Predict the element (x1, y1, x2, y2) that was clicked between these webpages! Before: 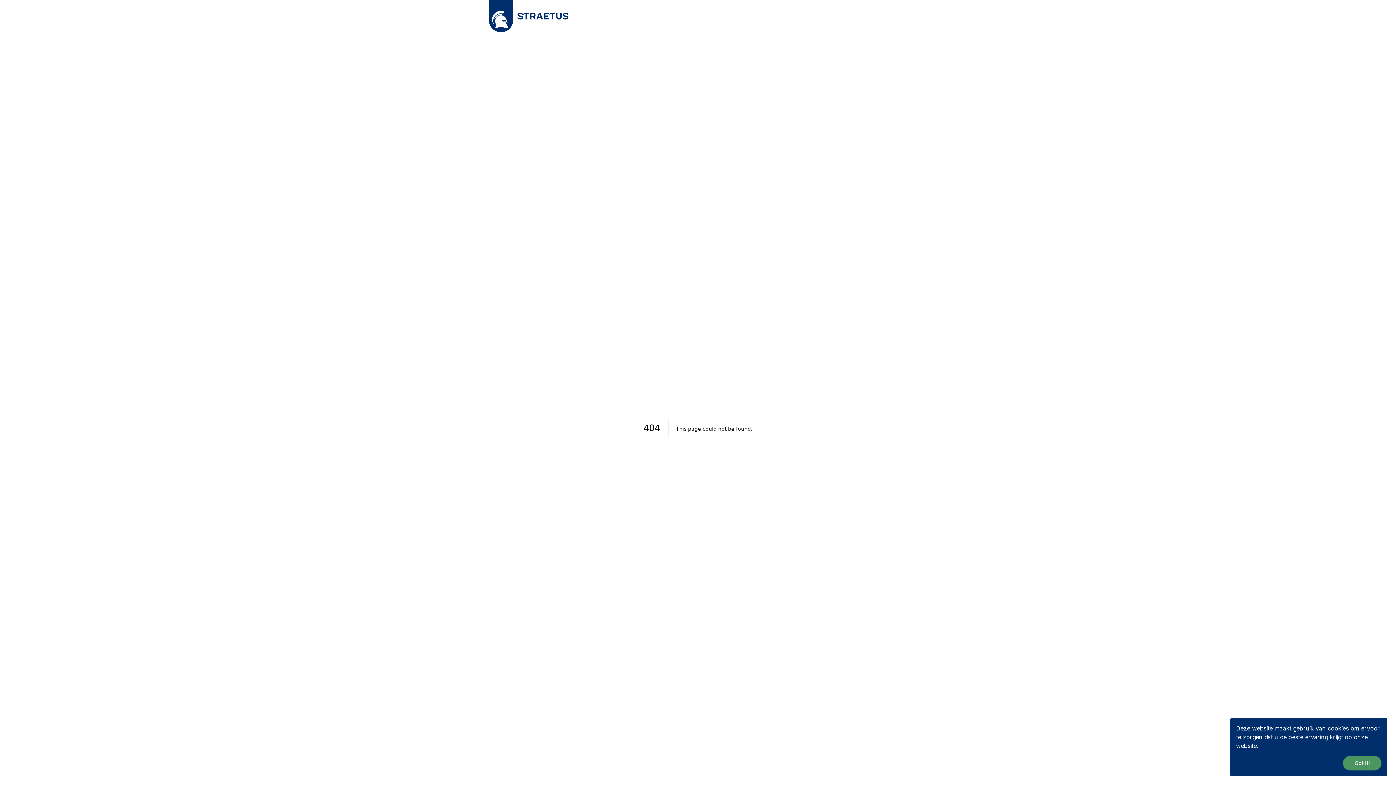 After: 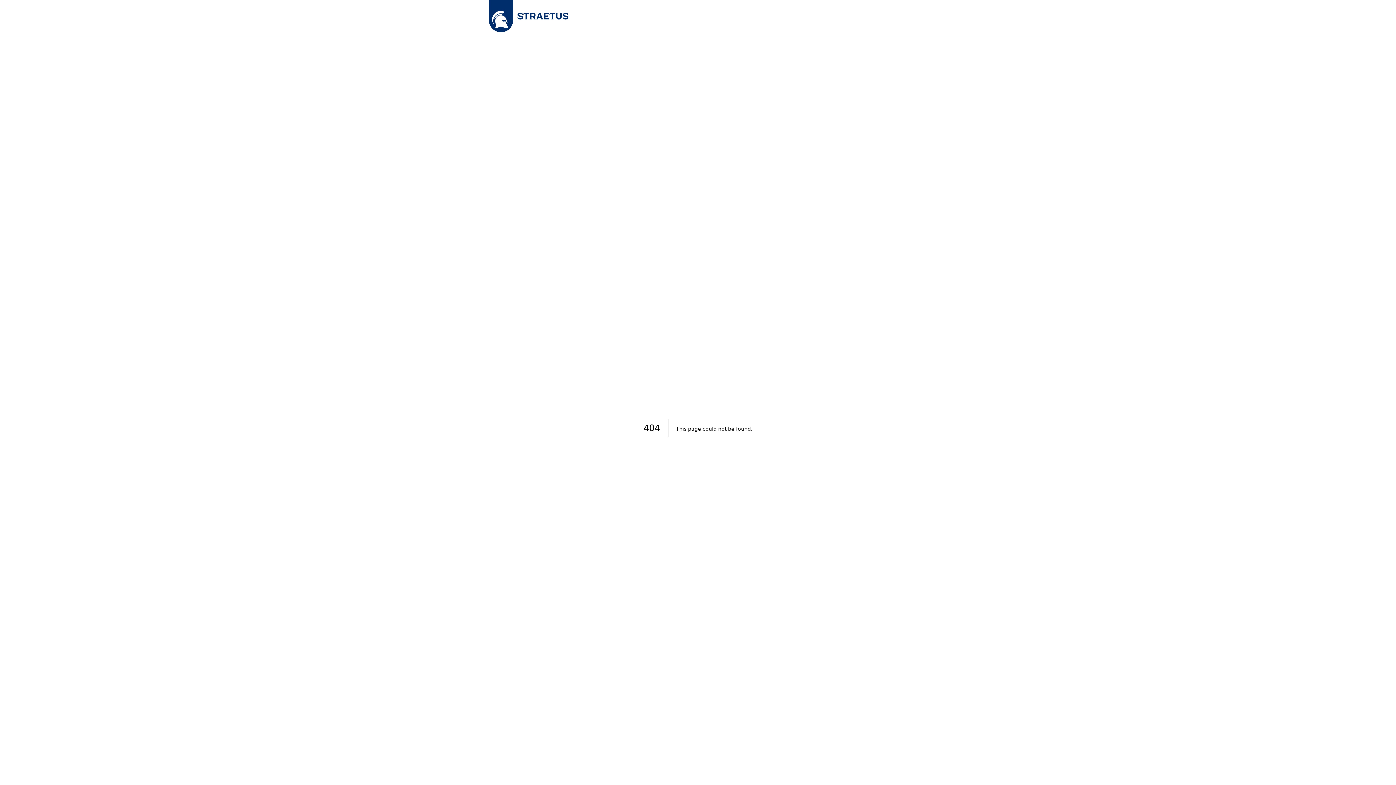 Action: label: Got It! bbox: (1343, 756, 1381, 770)